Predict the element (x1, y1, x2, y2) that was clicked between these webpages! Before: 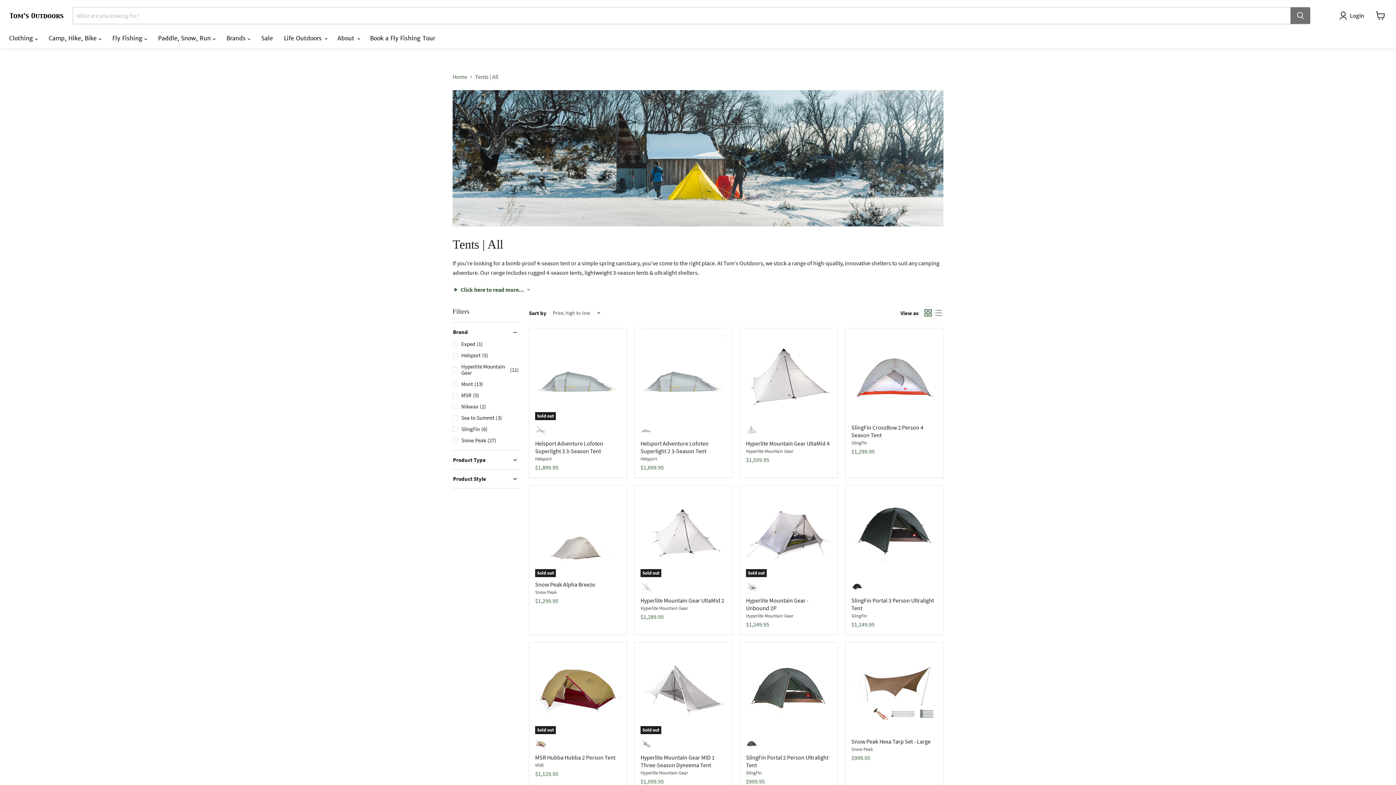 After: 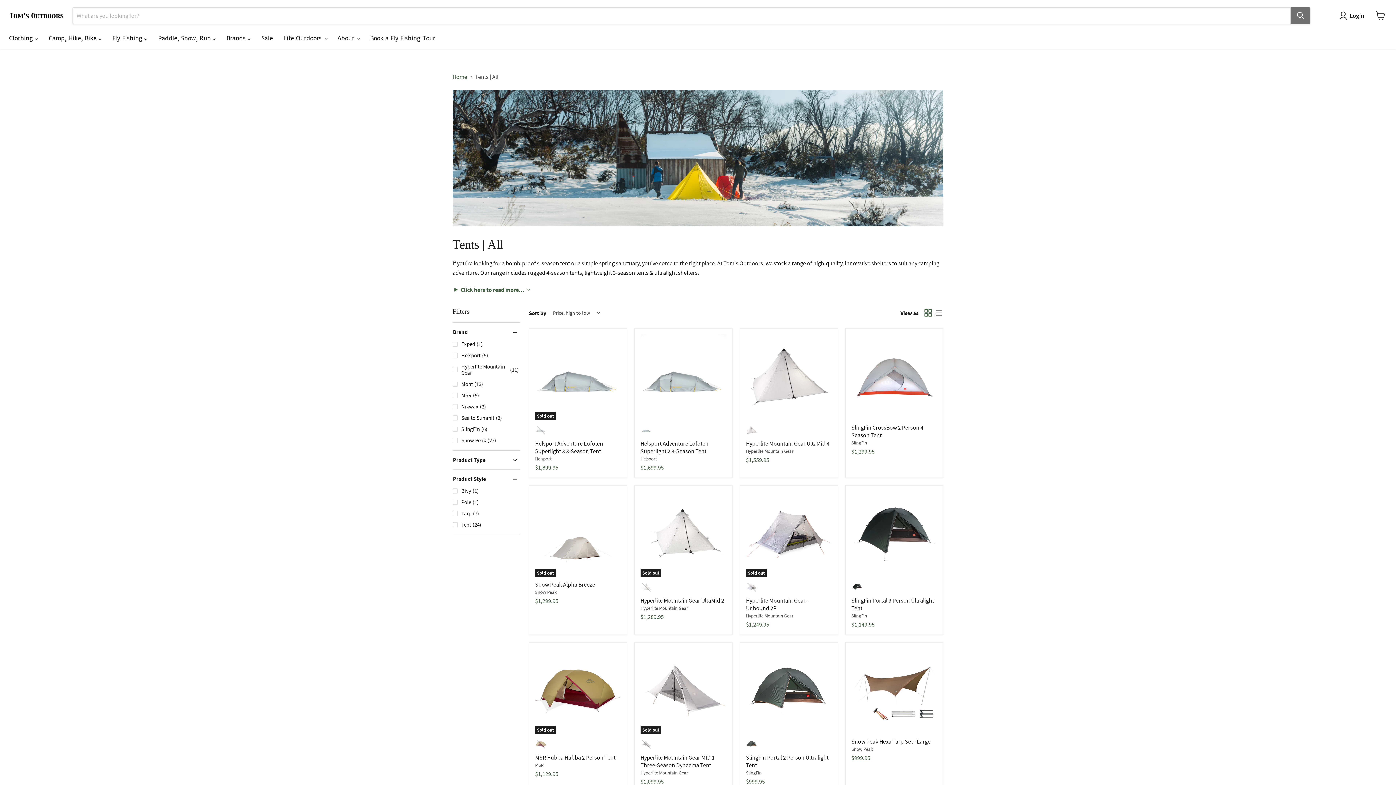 Action: label: Product Style bbox: (452, 475, 520, 482)